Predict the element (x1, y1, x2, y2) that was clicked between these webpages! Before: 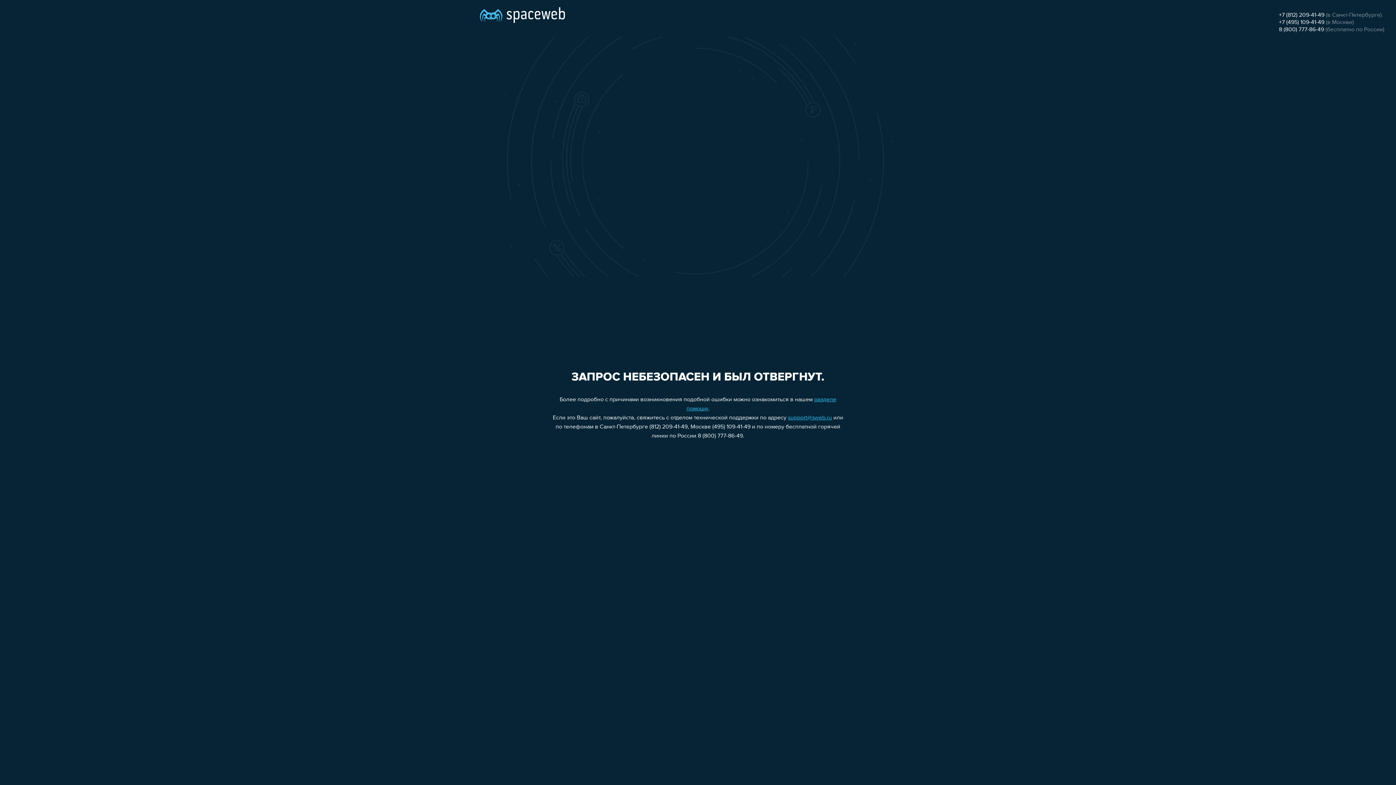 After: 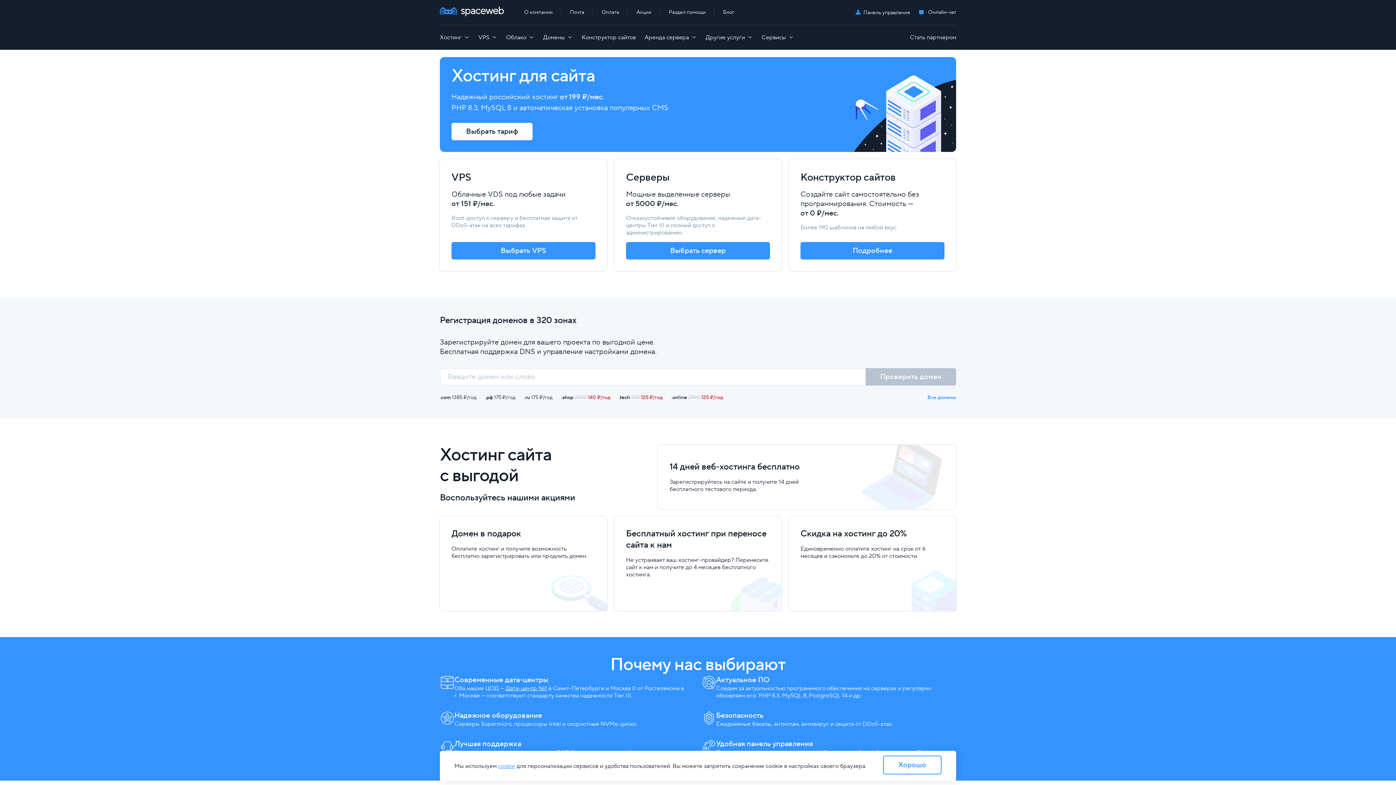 Action: bbox: (480, 0, 565, 25)